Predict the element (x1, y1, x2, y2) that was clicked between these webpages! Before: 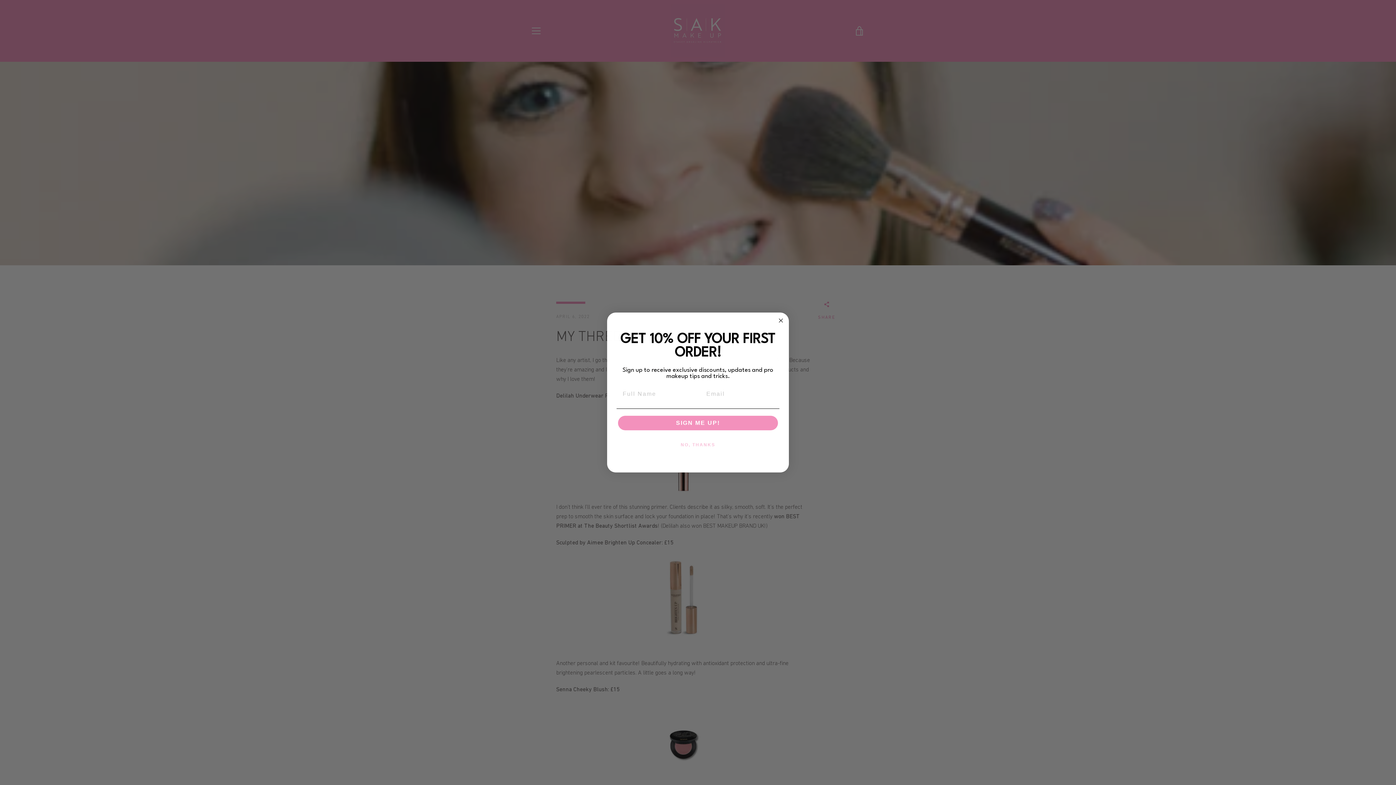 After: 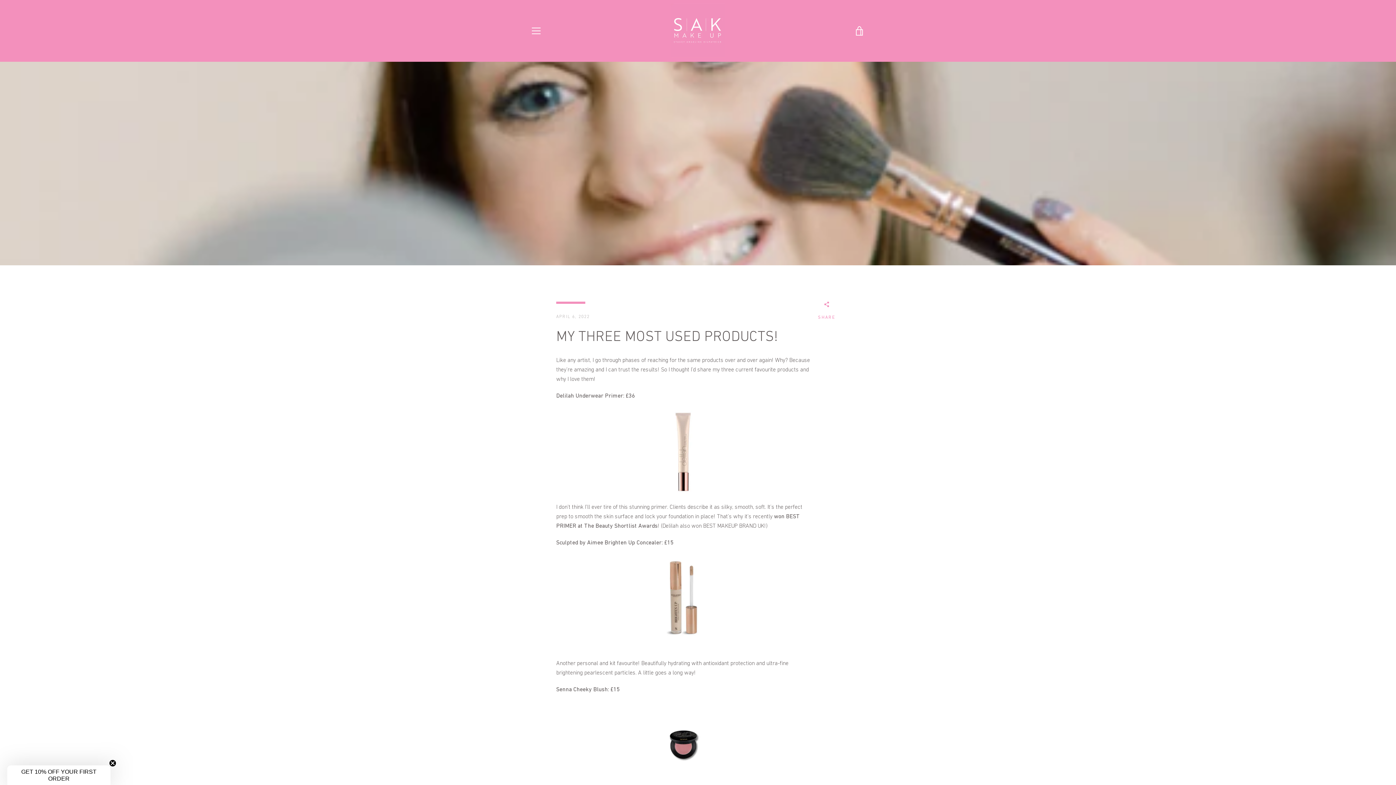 Action: label: Close dialog bbox: (776, 316, 785, 325)